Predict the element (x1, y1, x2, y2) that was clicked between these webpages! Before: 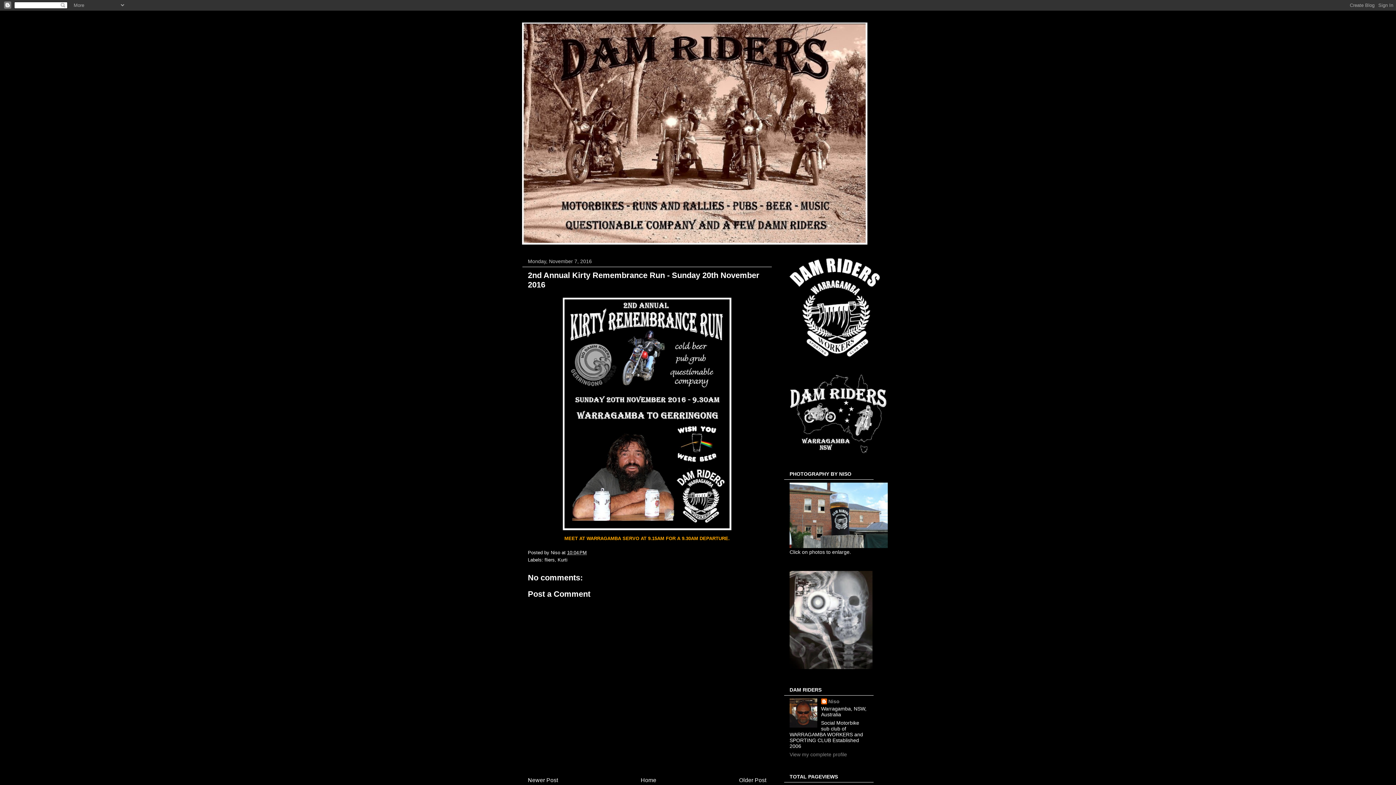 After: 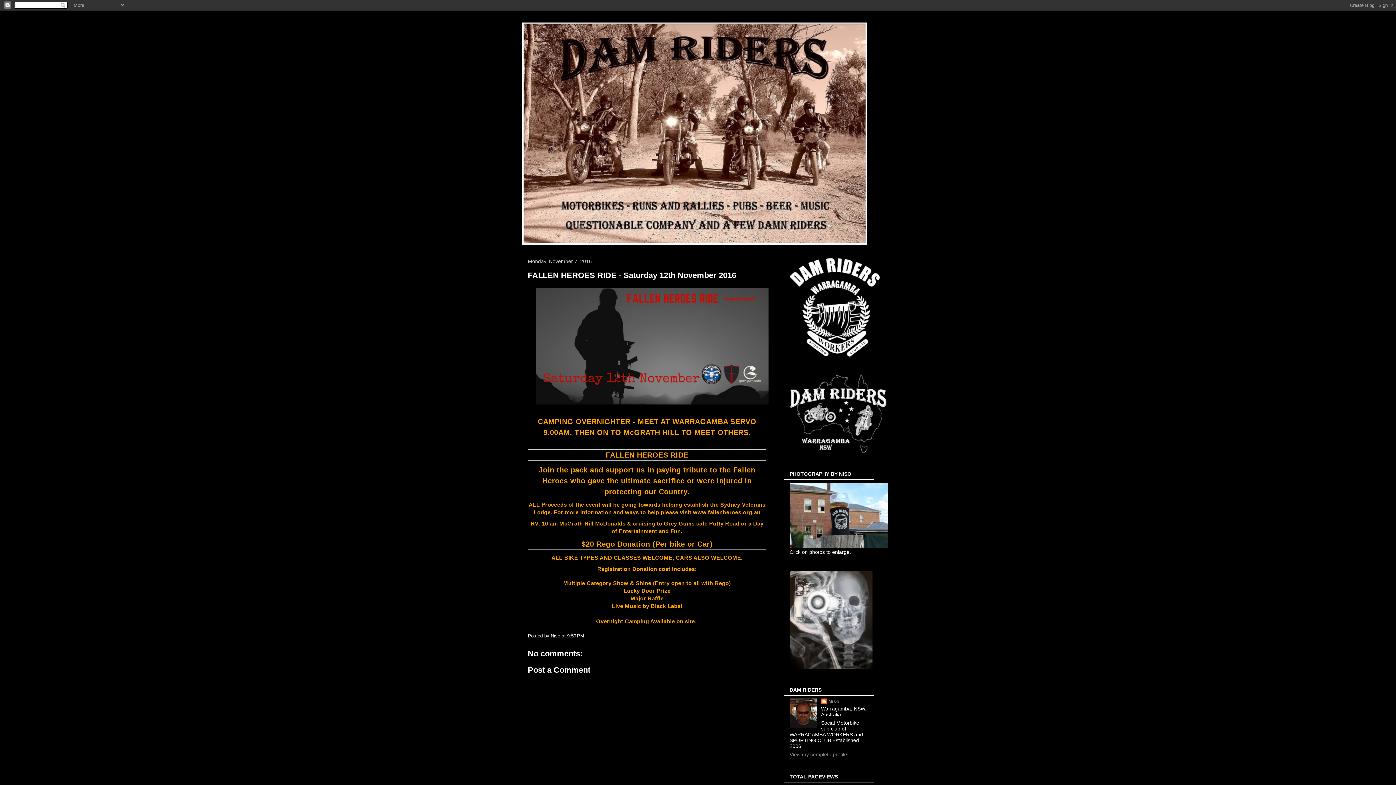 Action: bbox: (739, 777, 766, 783) label: Older Post